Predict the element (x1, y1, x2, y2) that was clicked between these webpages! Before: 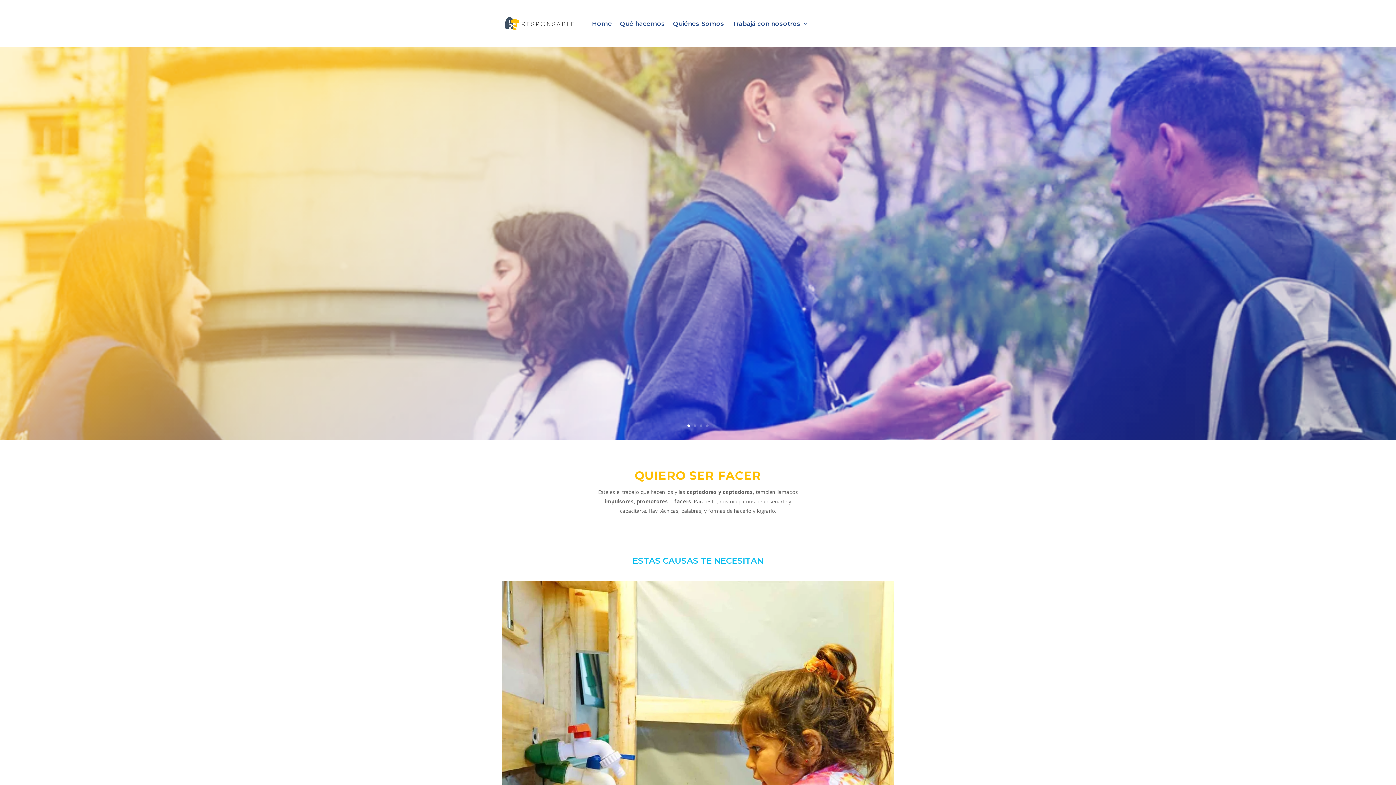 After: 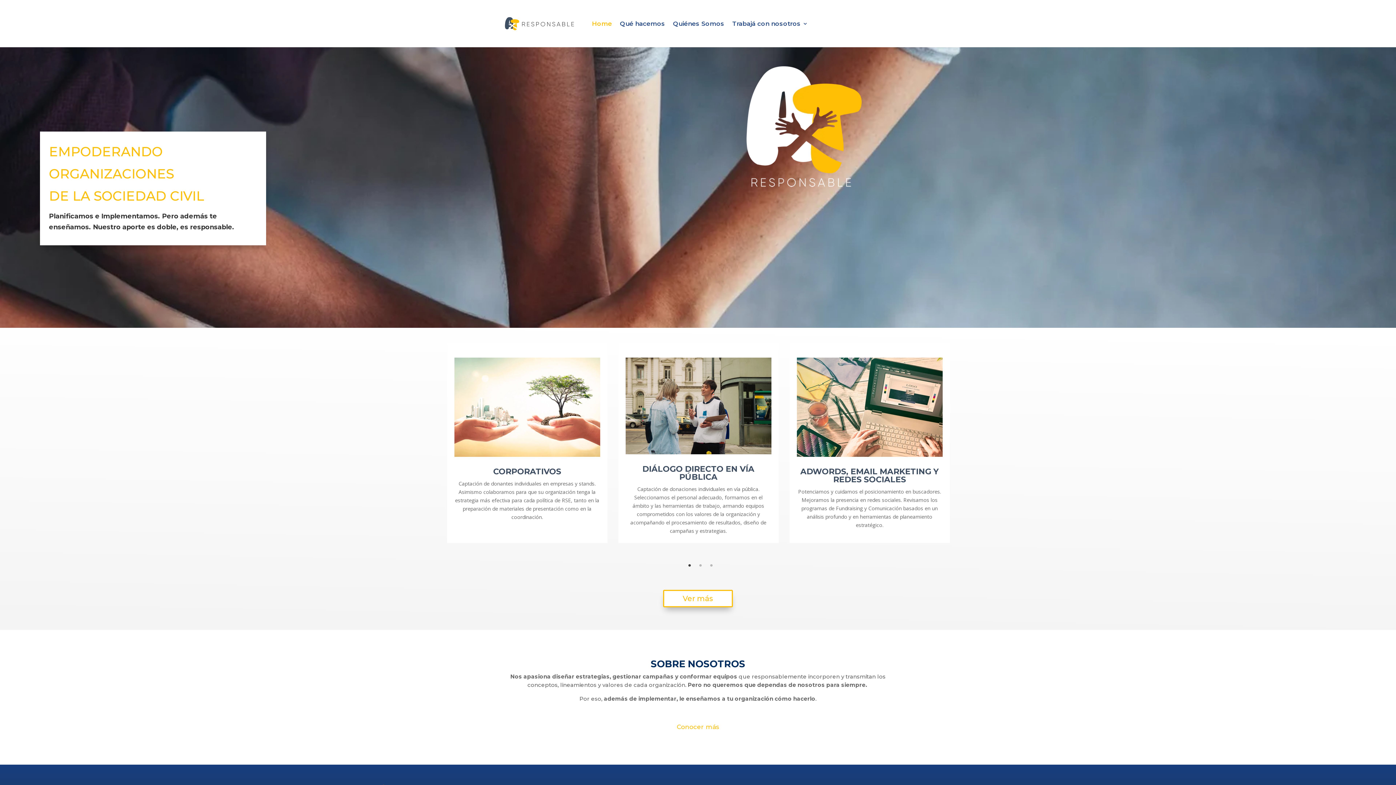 Action: label: Home bbox: (592, 9, 612, 37)